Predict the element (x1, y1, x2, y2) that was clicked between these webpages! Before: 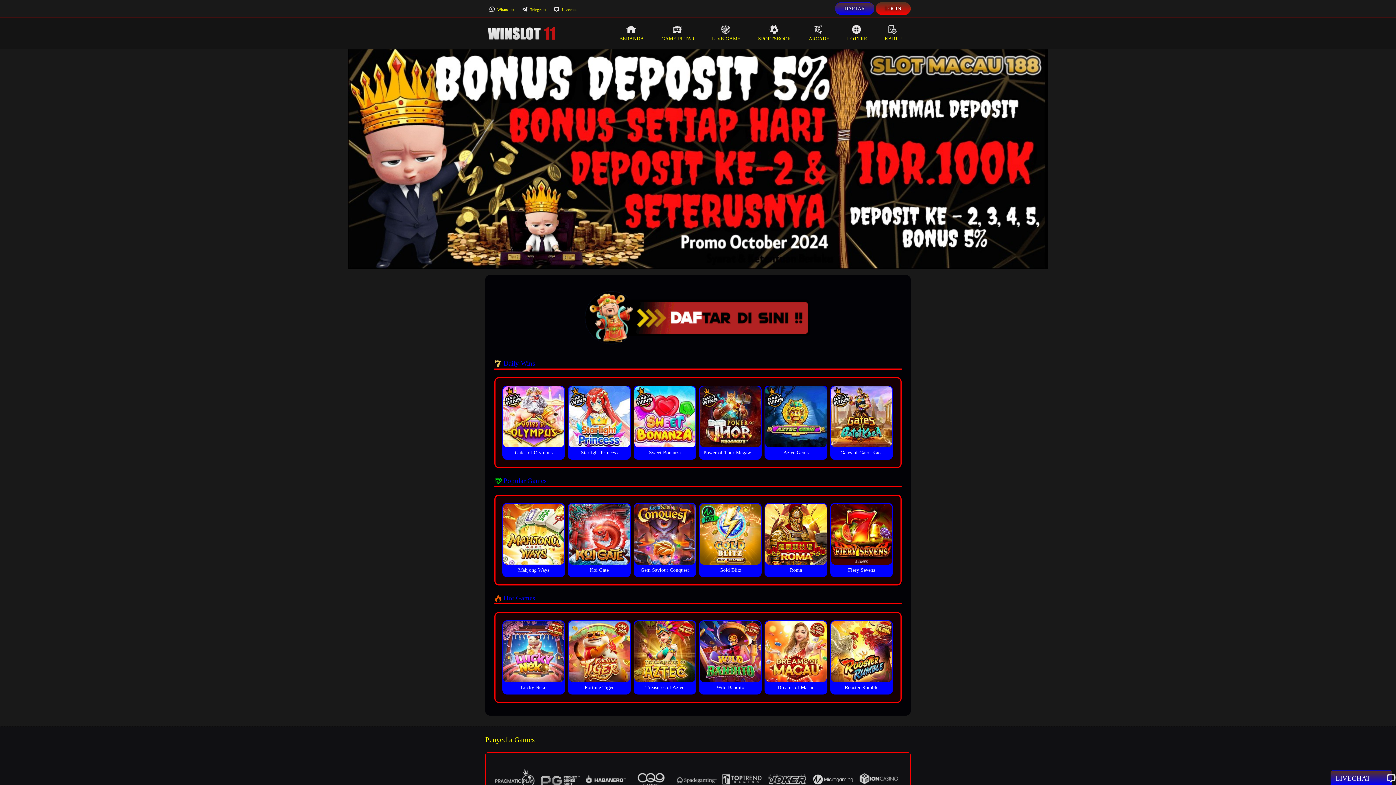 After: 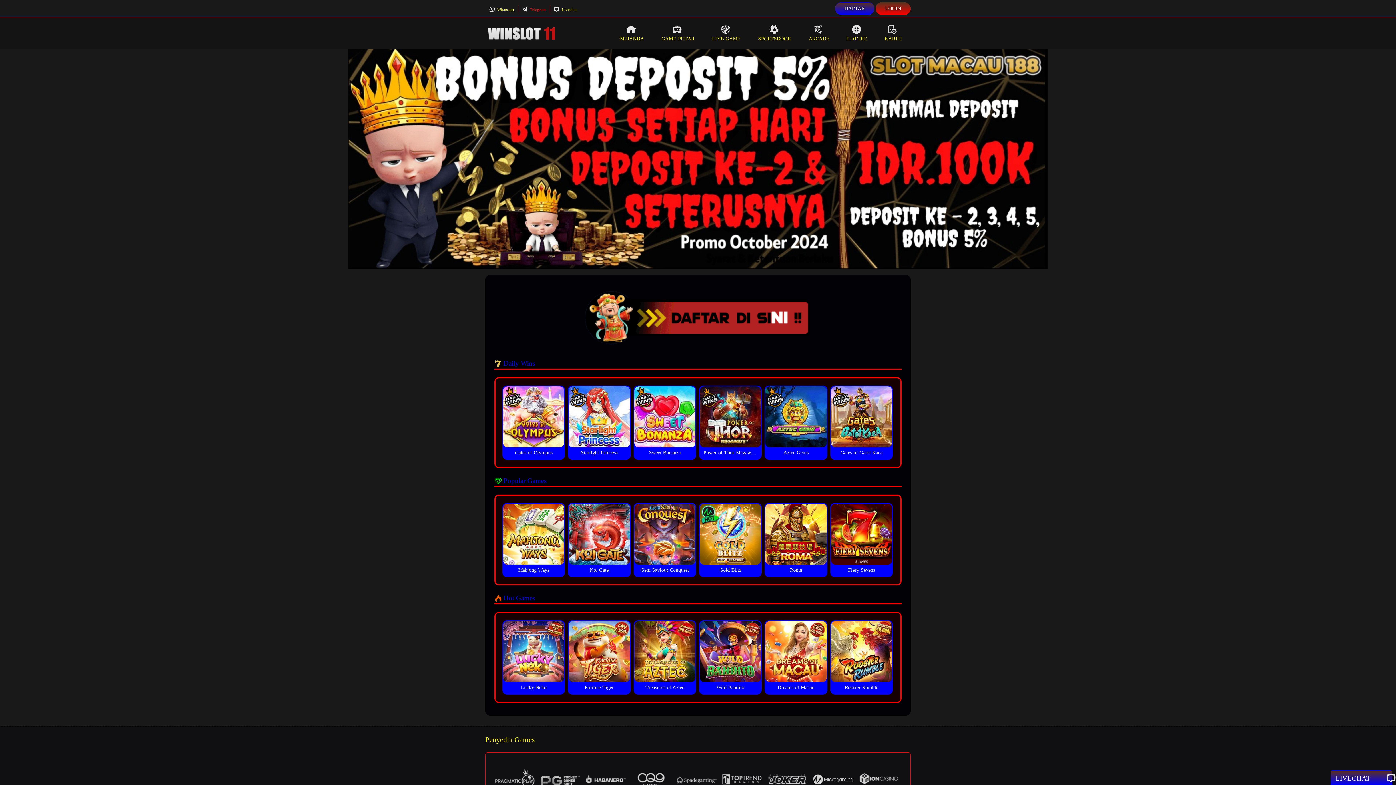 Action: label:  Telegram bbox: (521, 7, 546, 11)